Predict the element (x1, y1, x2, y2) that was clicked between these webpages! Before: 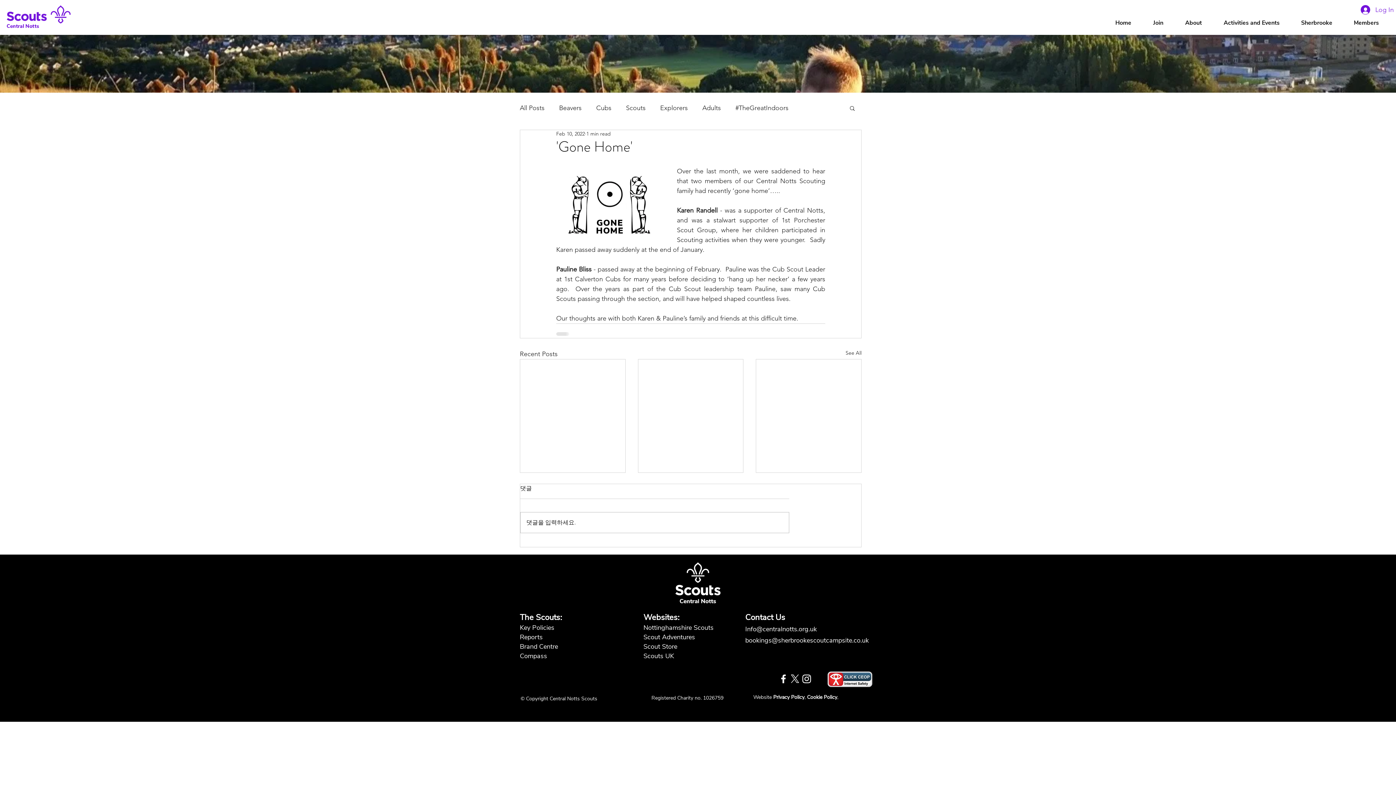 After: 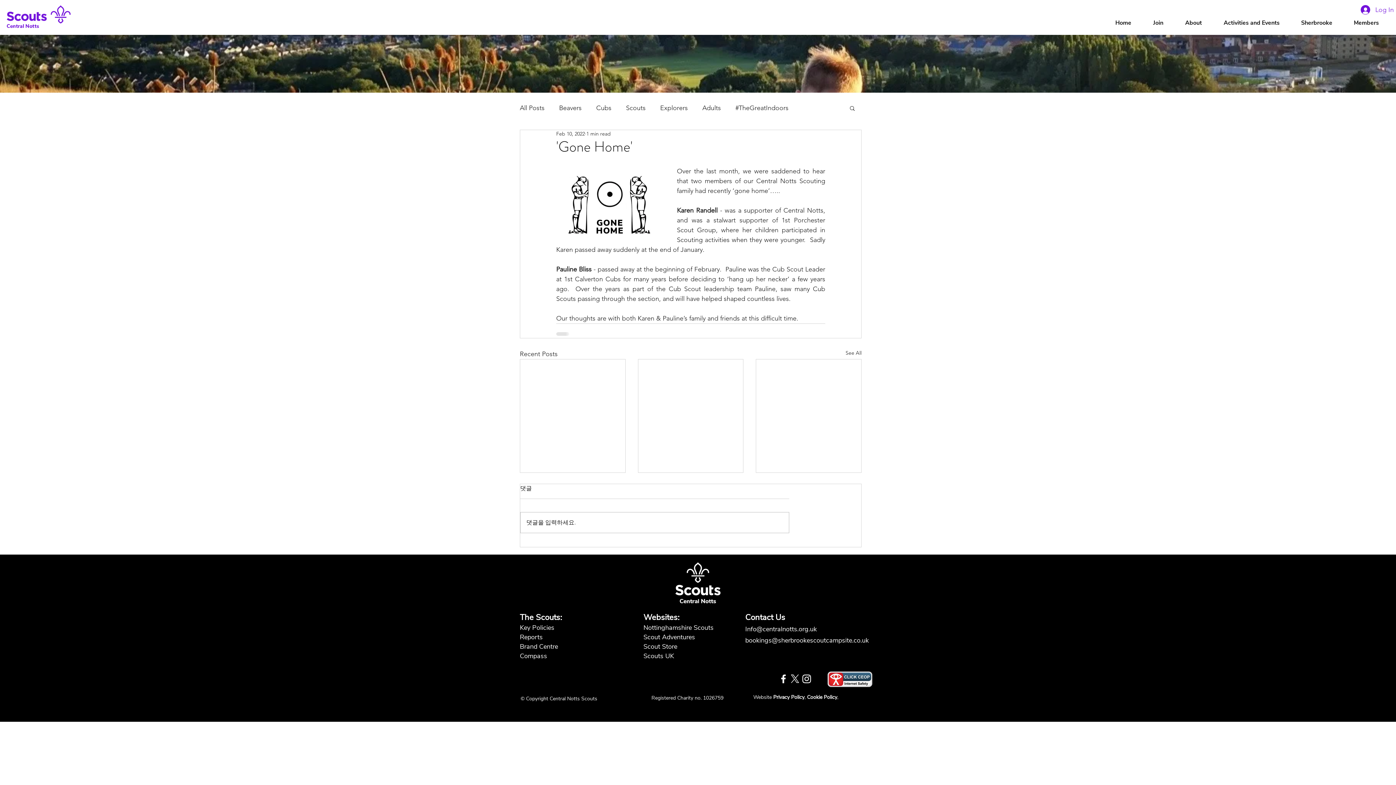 Action: label: Reports bbox: (520, 633, 542, 641)